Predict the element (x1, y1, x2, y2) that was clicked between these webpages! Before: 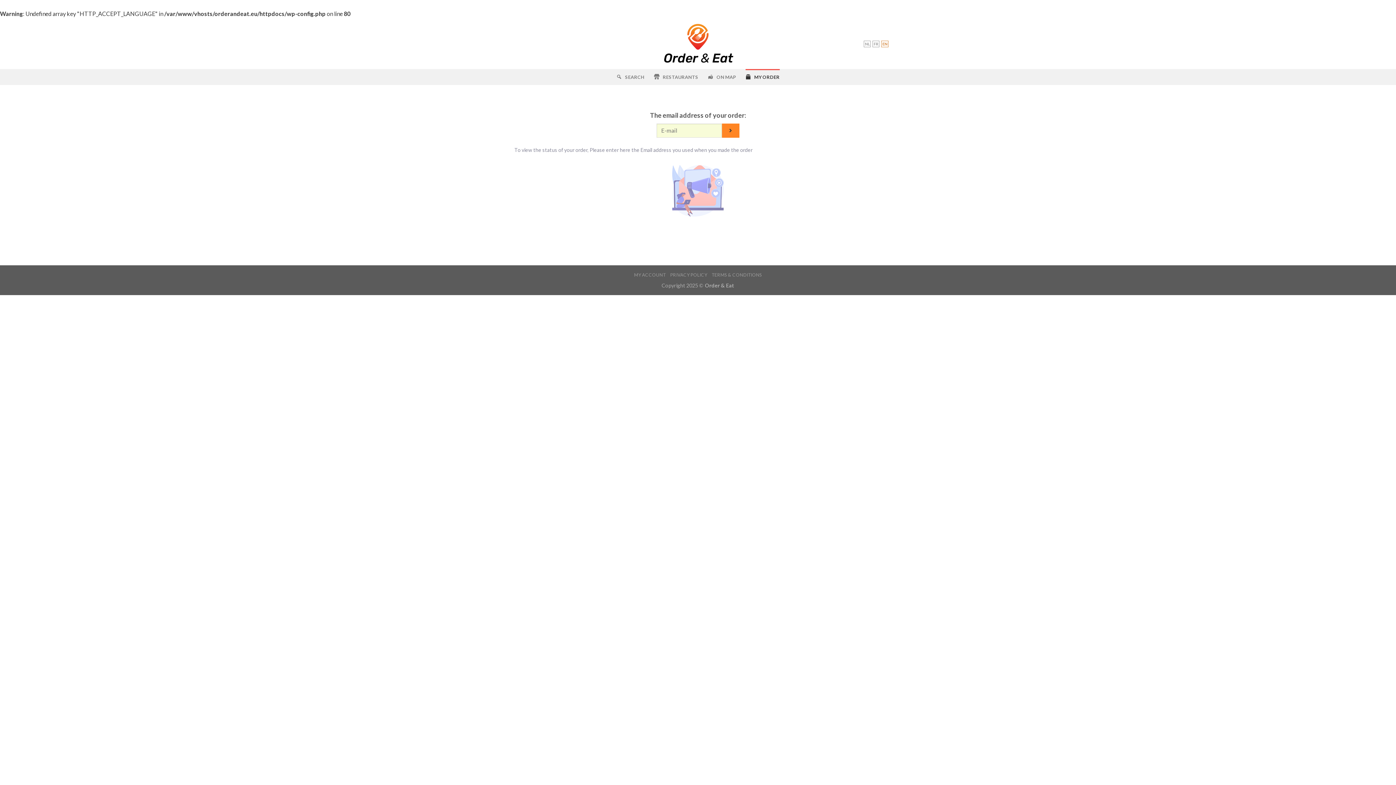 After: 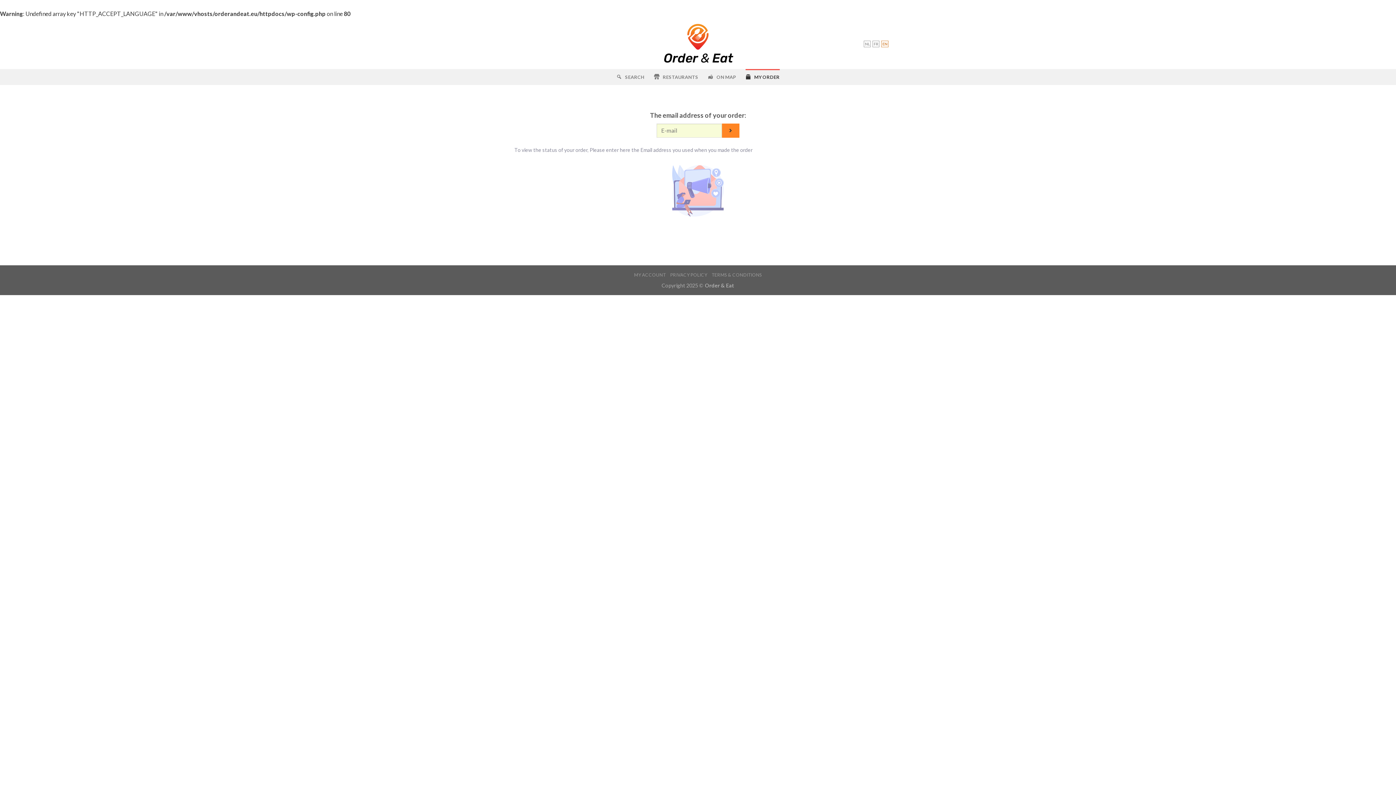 Action: bbox: (745, 69, 779, 85) label: MY ORDER